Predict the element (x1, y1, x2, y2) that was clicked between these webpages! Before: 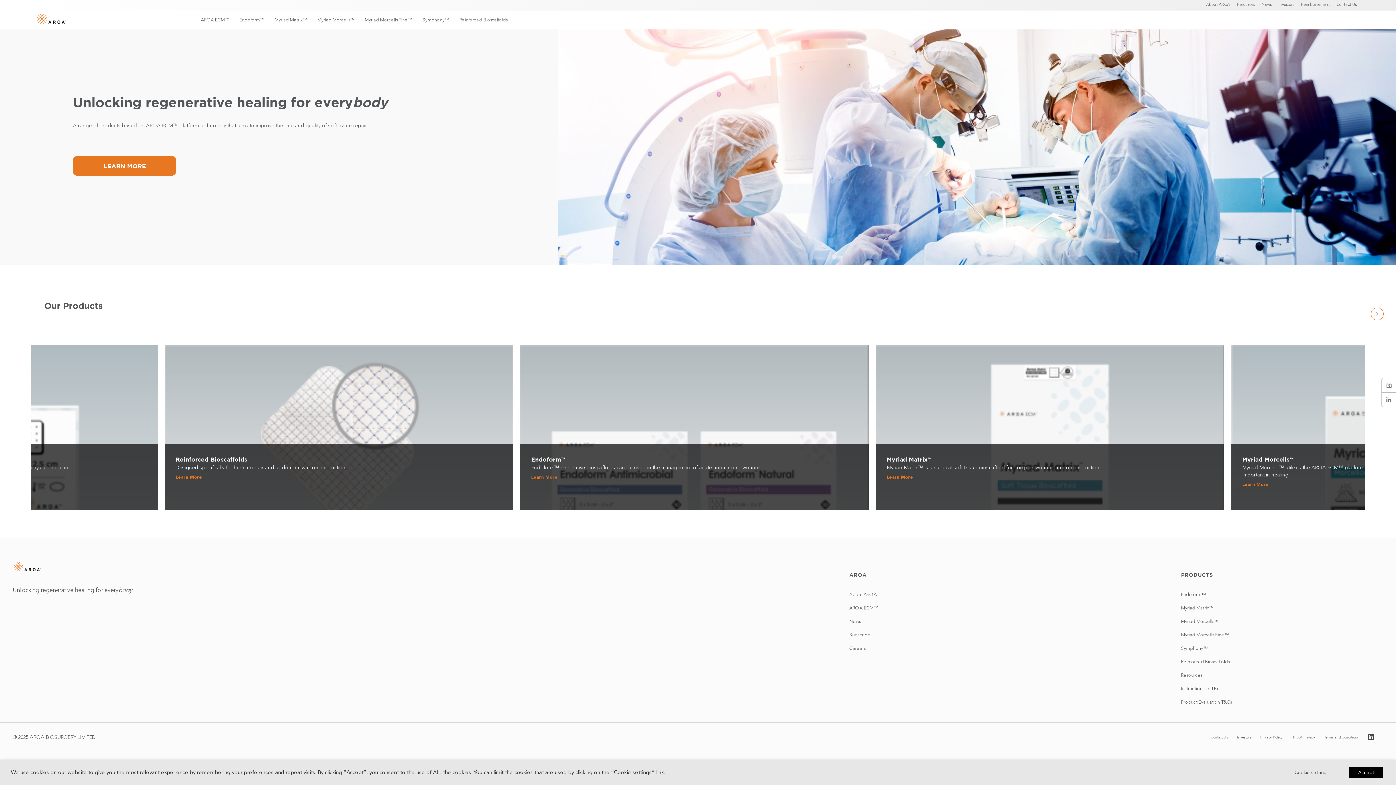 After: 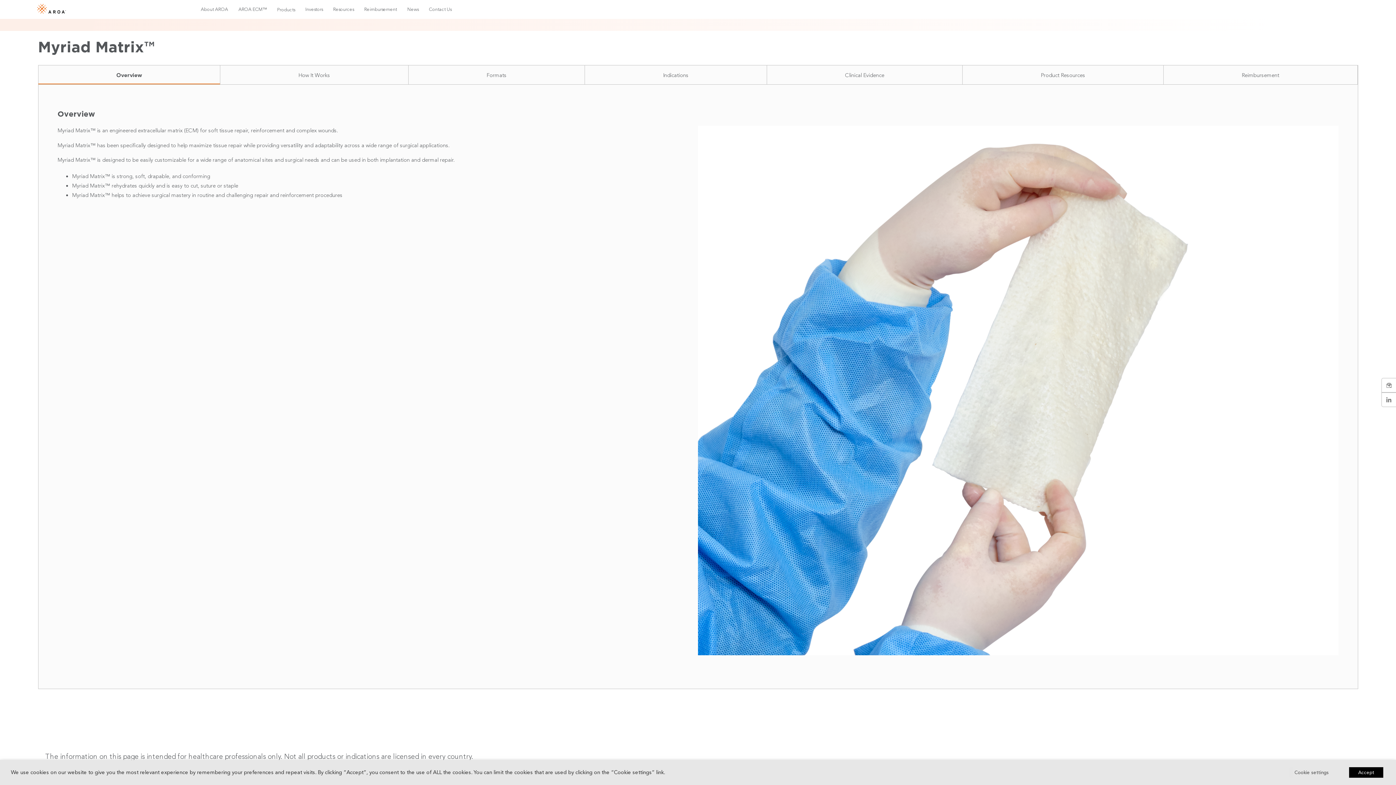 Action: bbox: (274, 17, 307, 22) label: Myriad Matrix™